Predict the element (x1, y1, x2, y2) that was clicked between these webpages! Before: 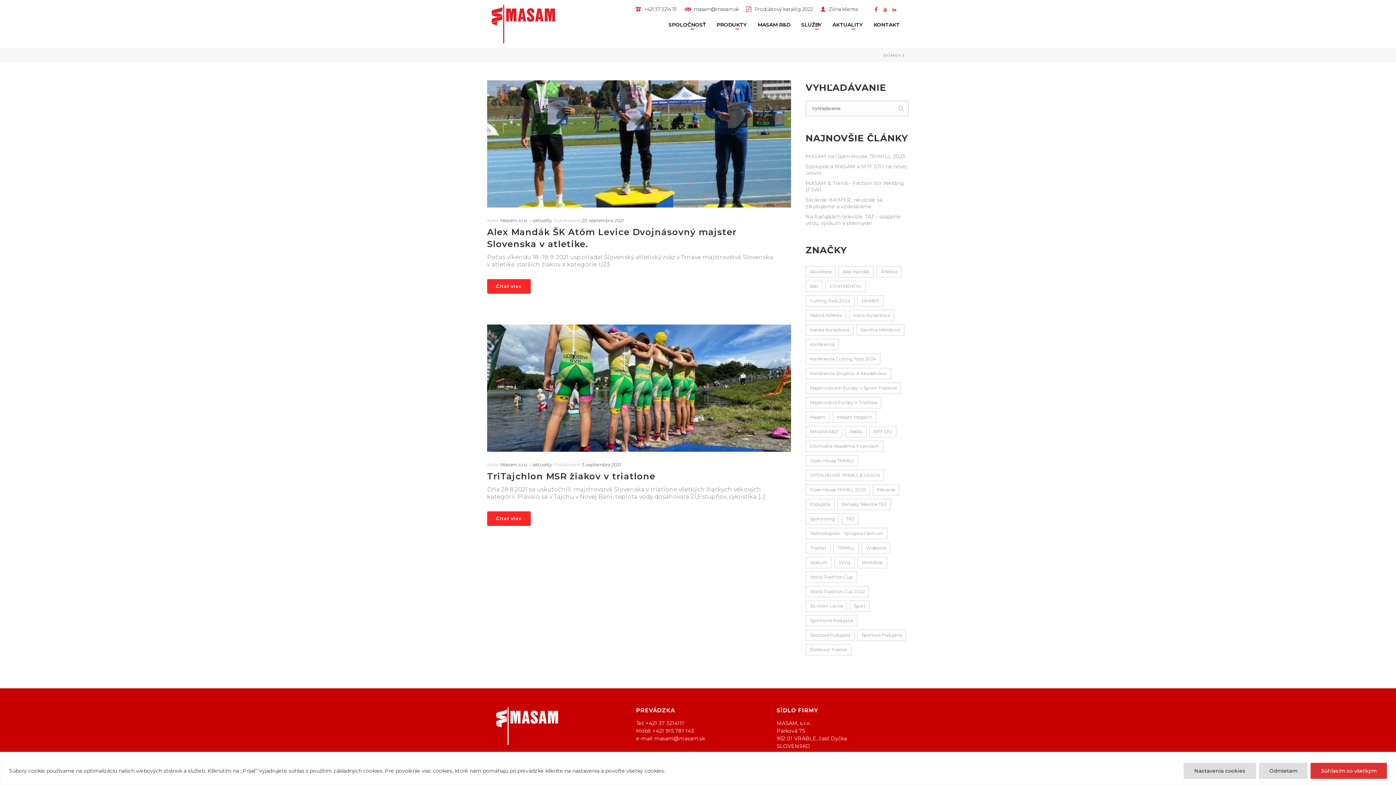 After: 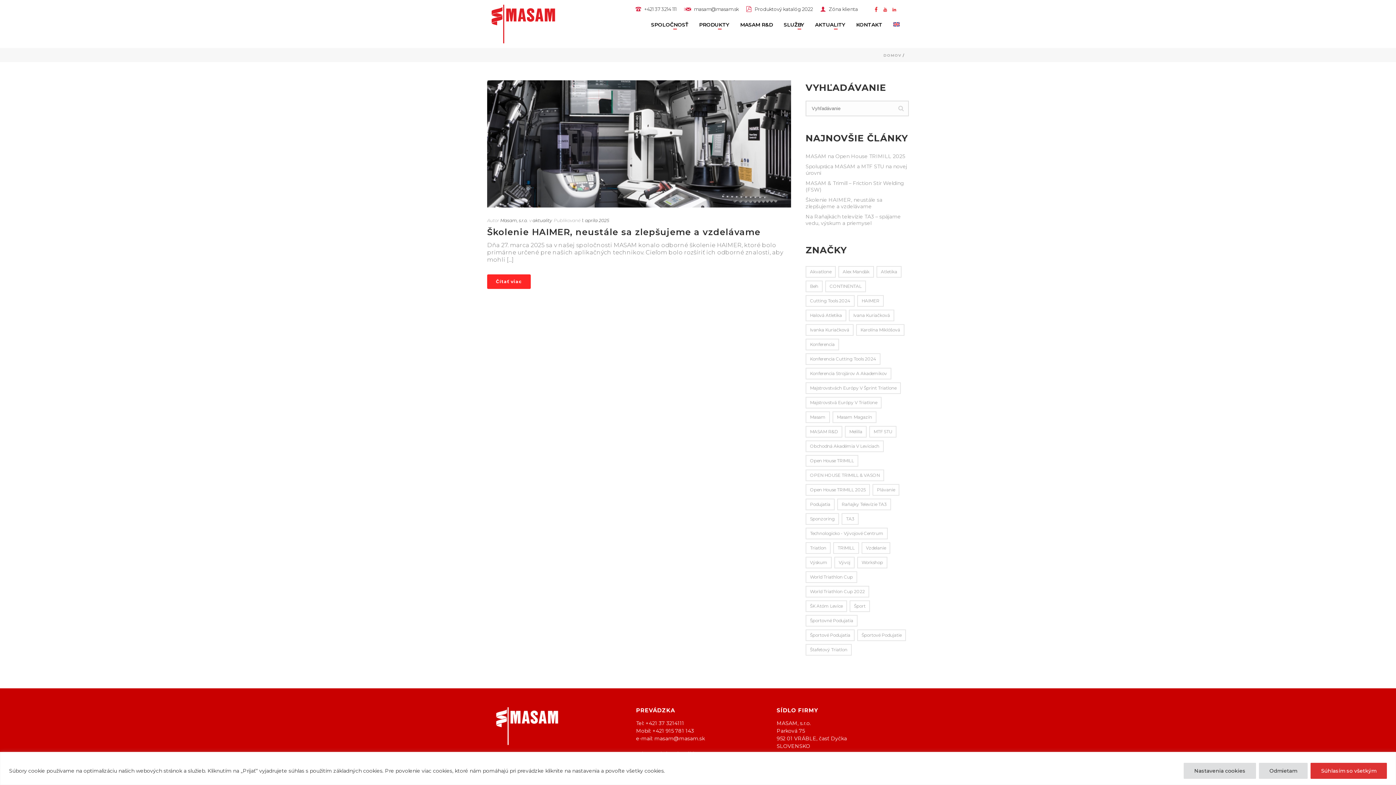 Action: bbox: (857, 295, 884, 306) label: HAIMER (1 položka)